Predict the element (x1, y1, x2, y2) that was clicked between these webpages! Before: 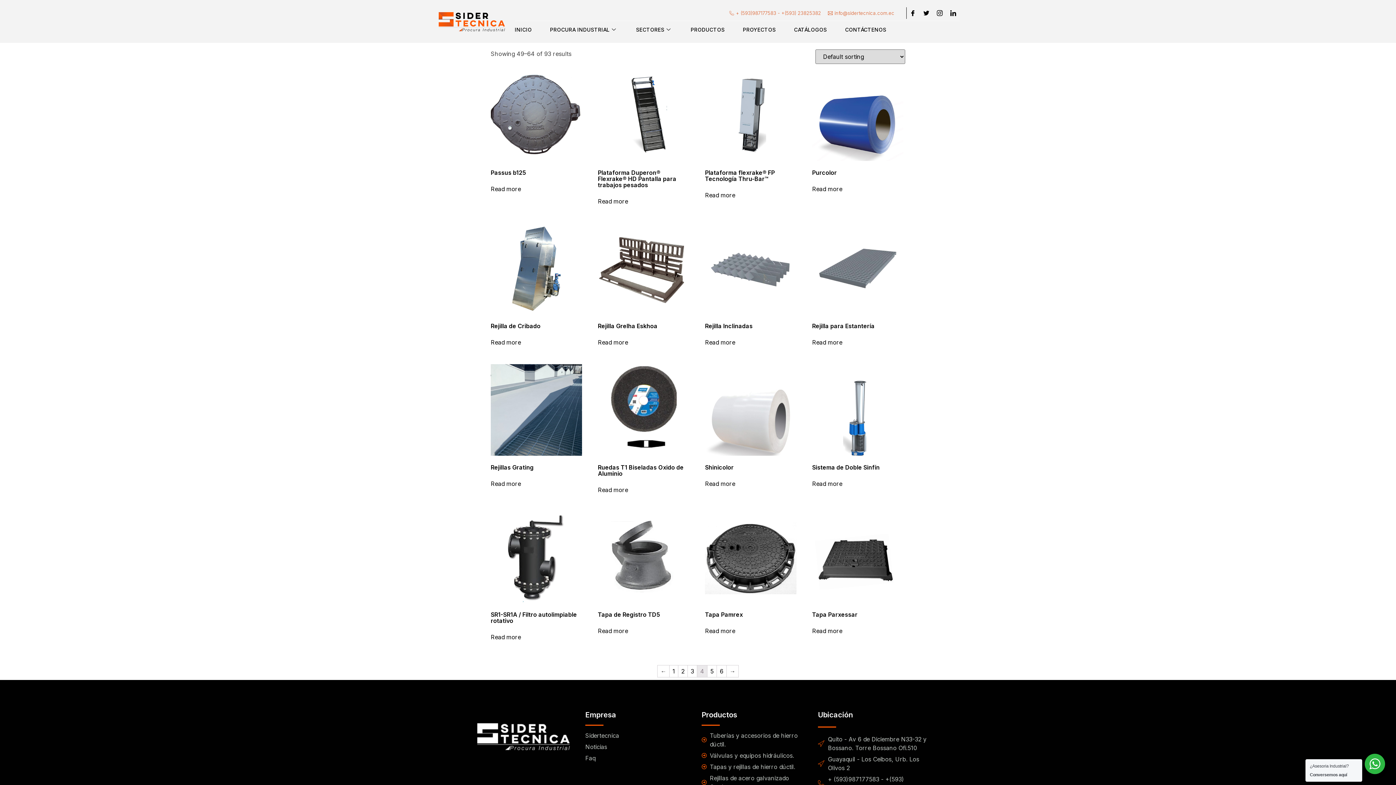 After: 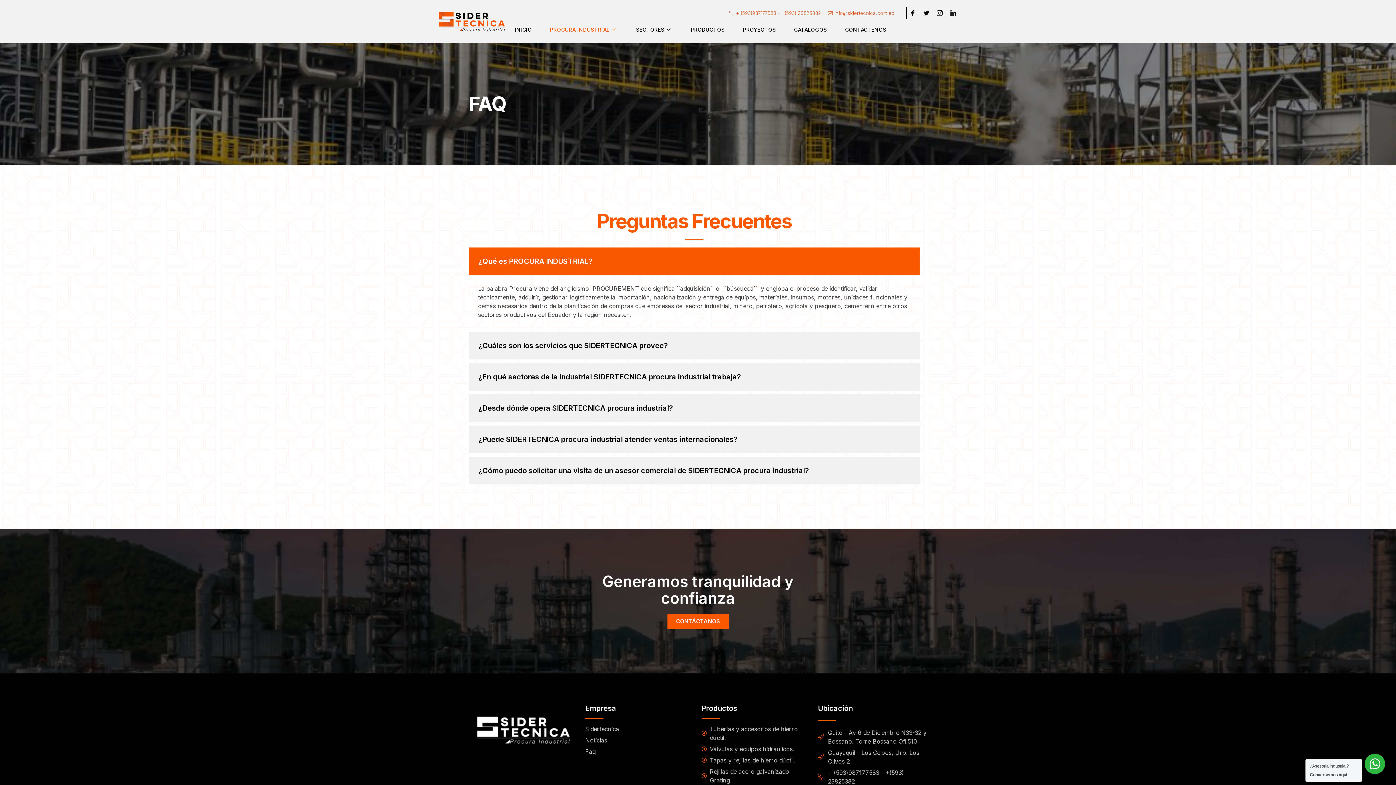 Action: bbox: (585, 754, 694, 762) label: Faq